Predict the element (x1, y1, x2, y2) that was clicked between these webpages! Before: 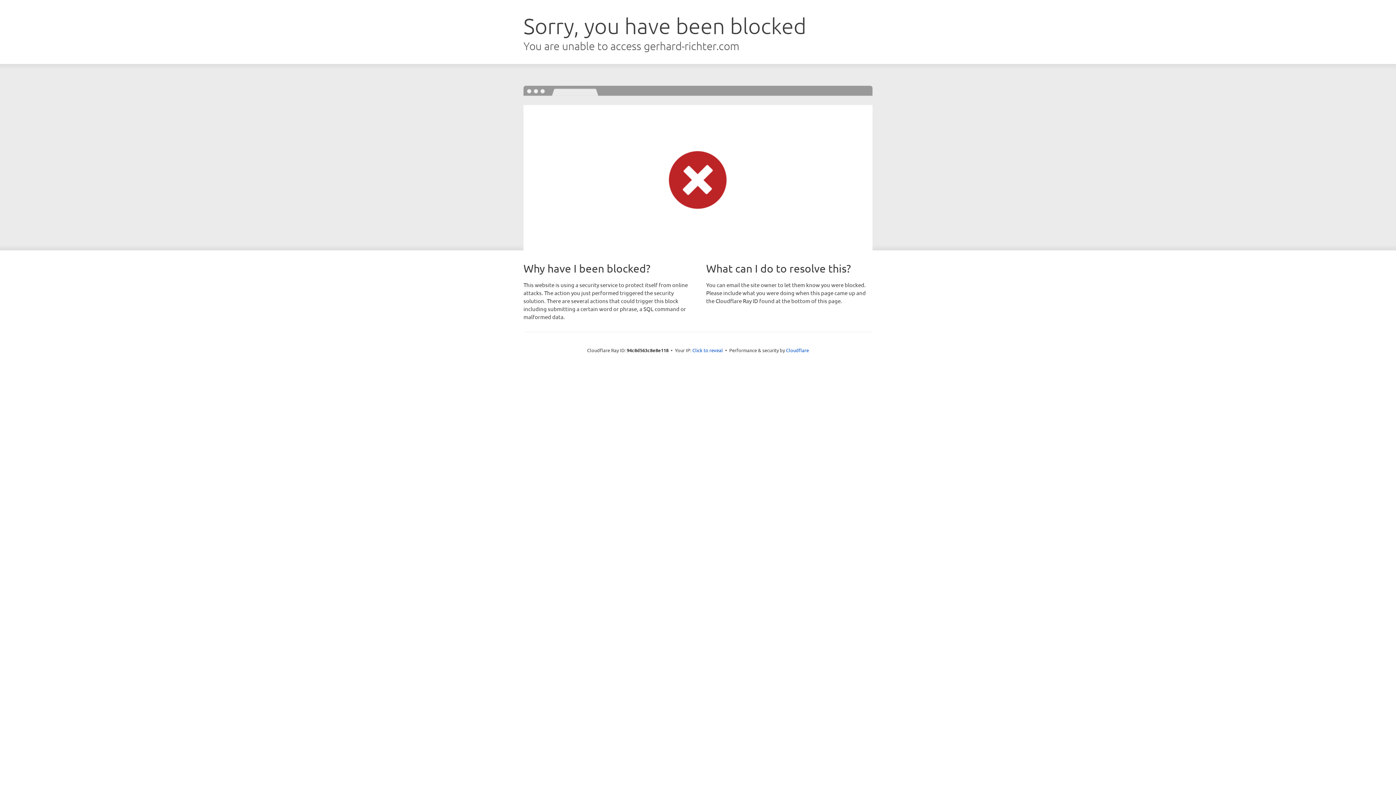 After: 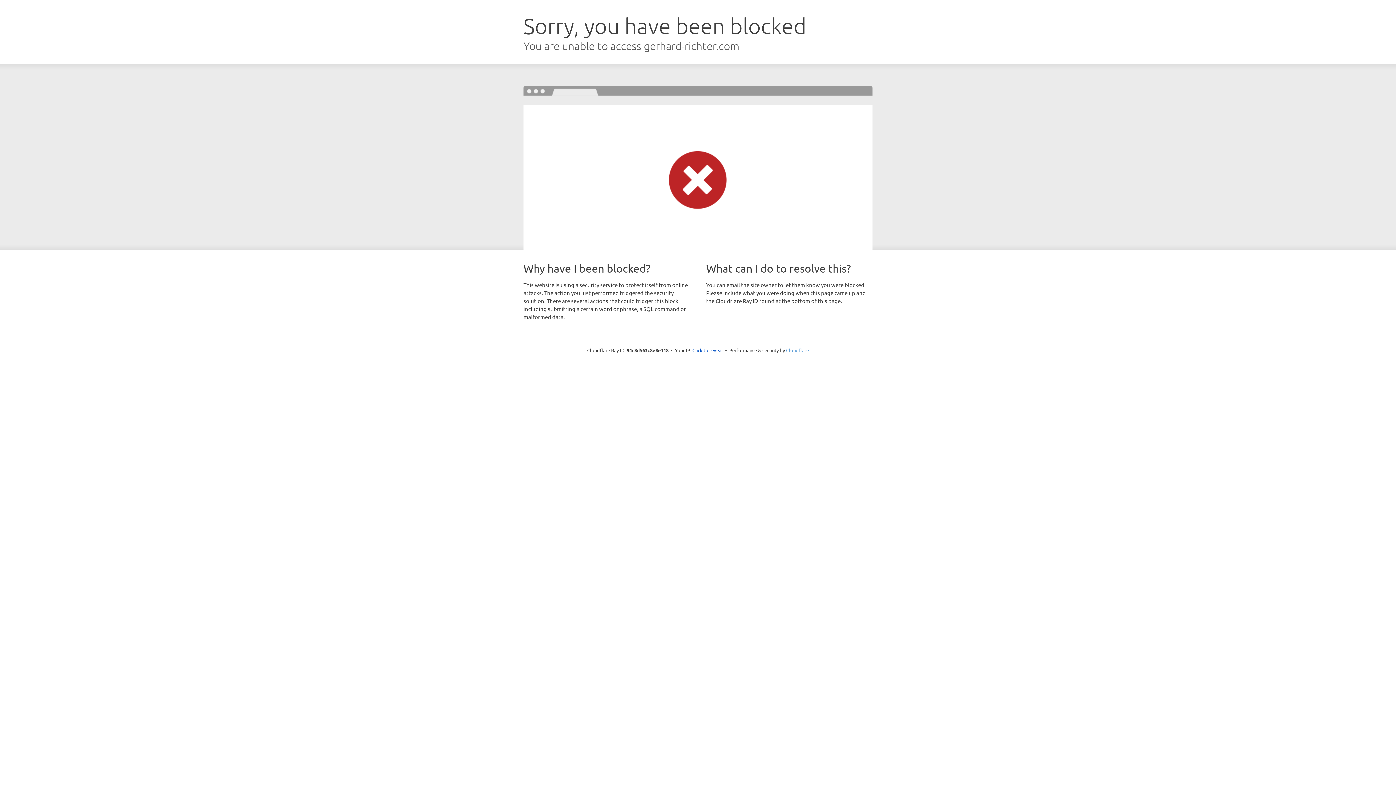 Action: label: Cloudflare bbox: (786, 347, 809, 353)